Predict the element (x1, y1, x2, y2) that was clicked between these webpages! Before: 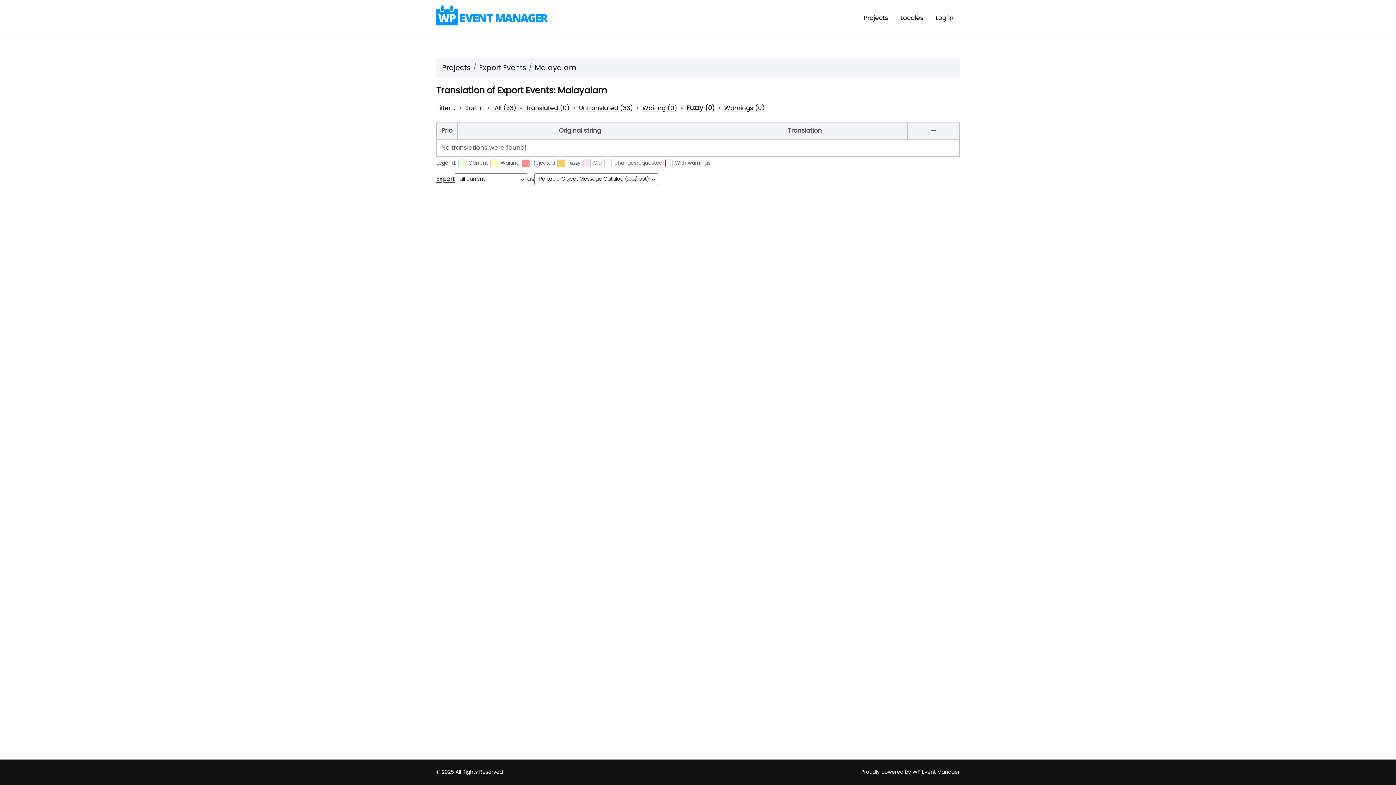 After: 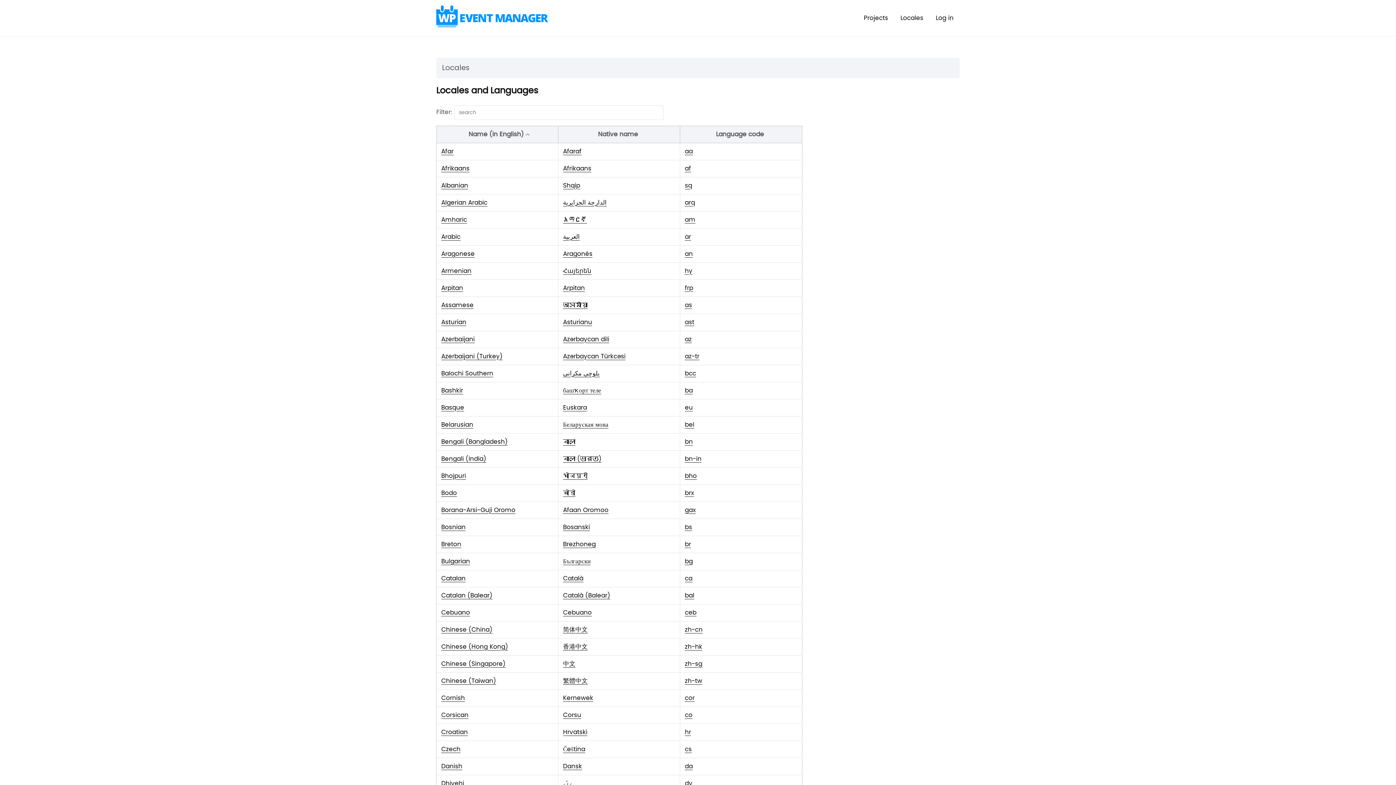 Action: label: Locales bbox: (894, 6, 929, 29)